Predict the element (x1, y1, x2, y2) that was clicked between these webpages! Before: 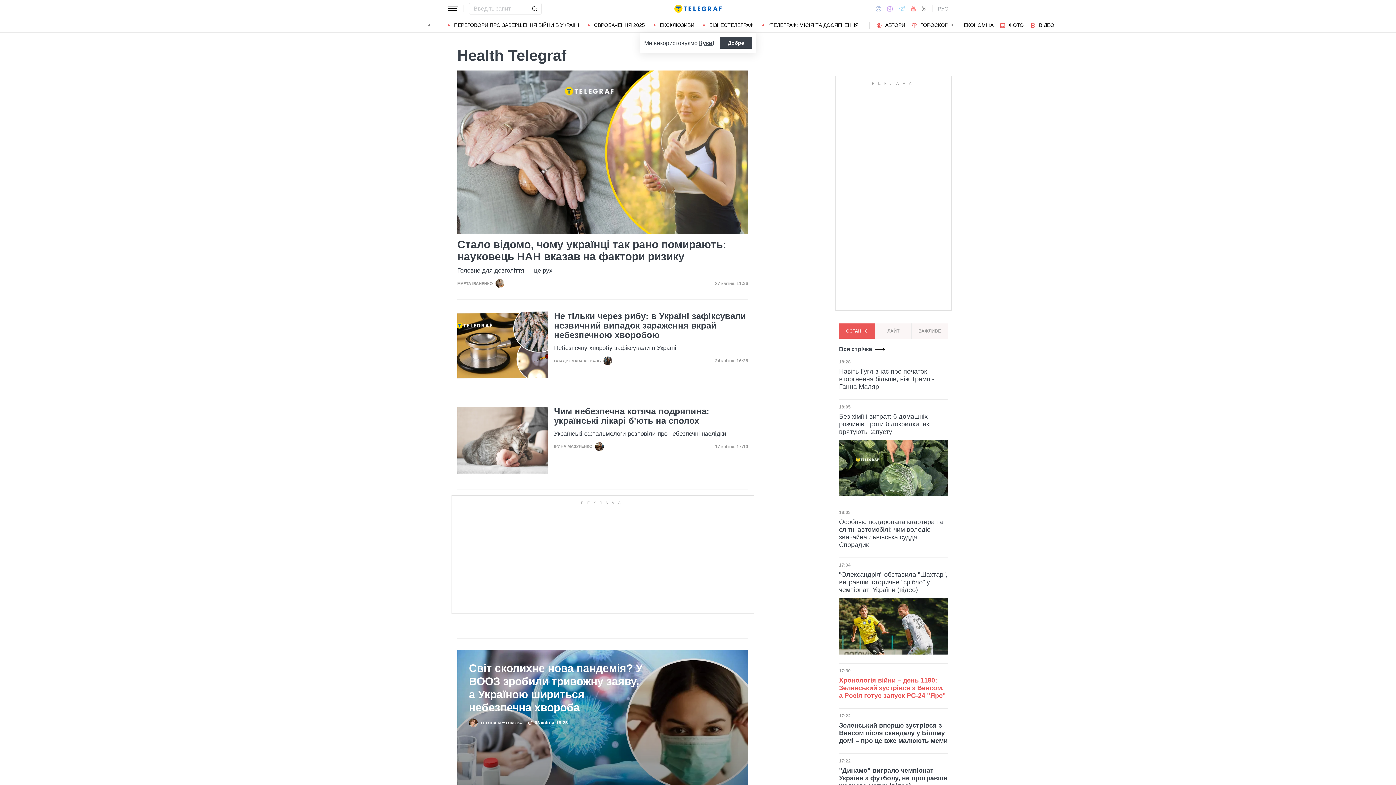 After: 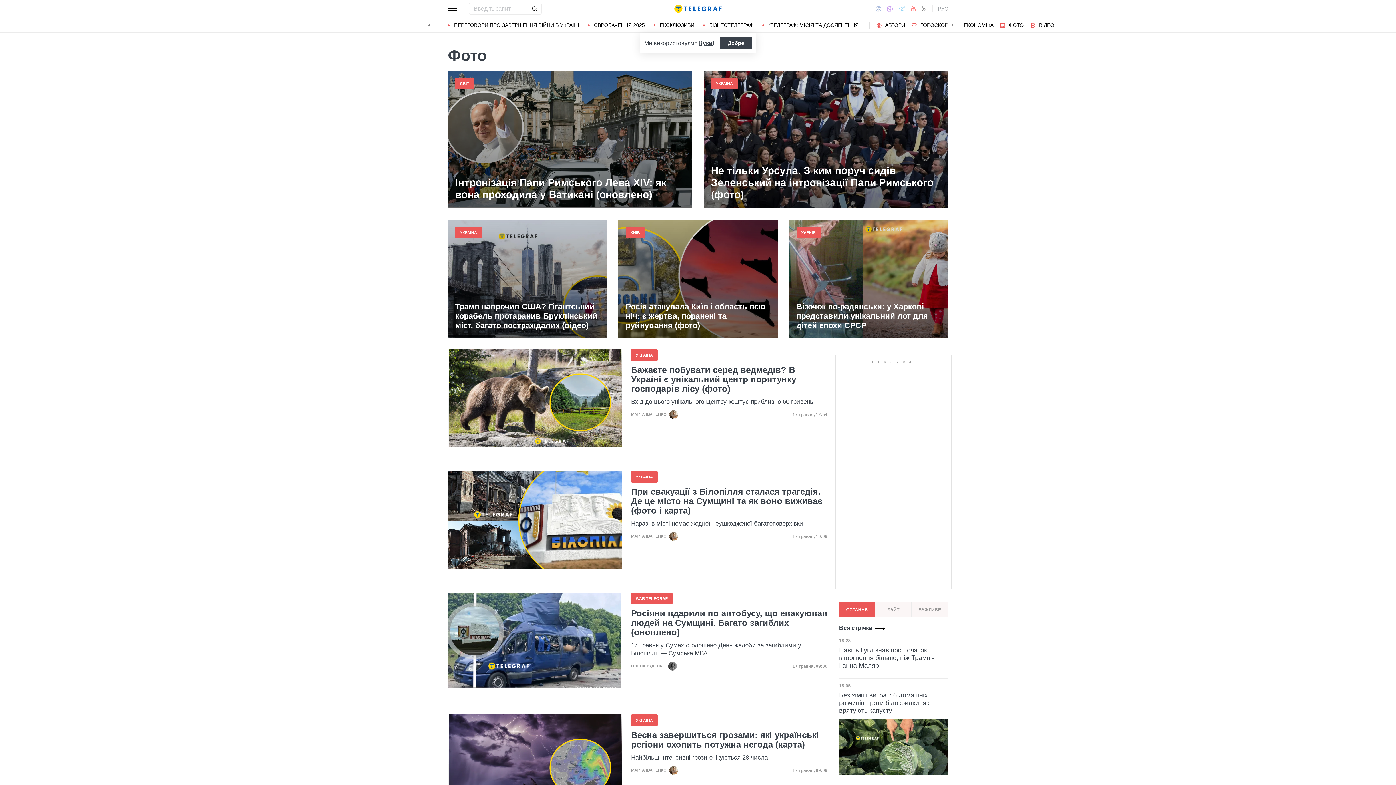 Action: bbox: (1000, 22, 1024, 27) label: ФОТО